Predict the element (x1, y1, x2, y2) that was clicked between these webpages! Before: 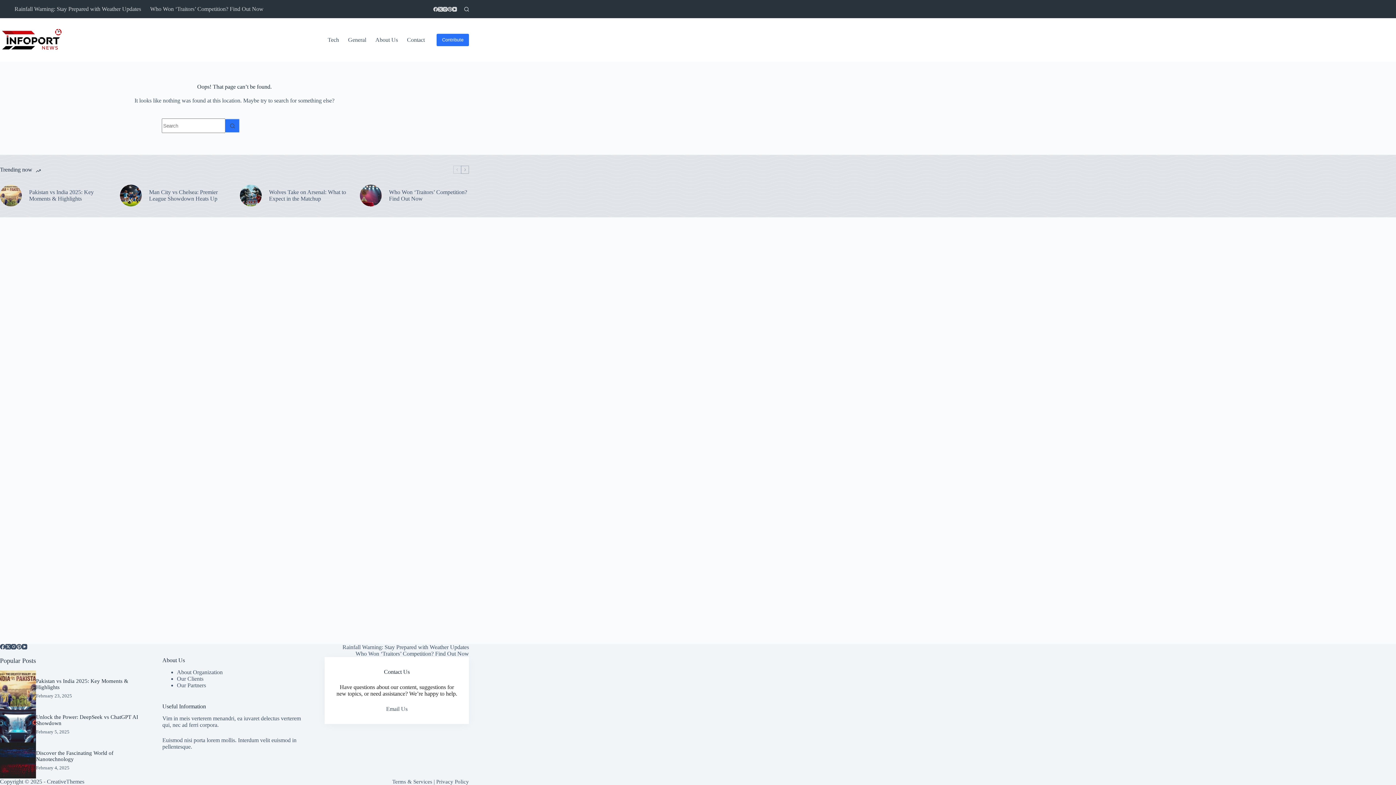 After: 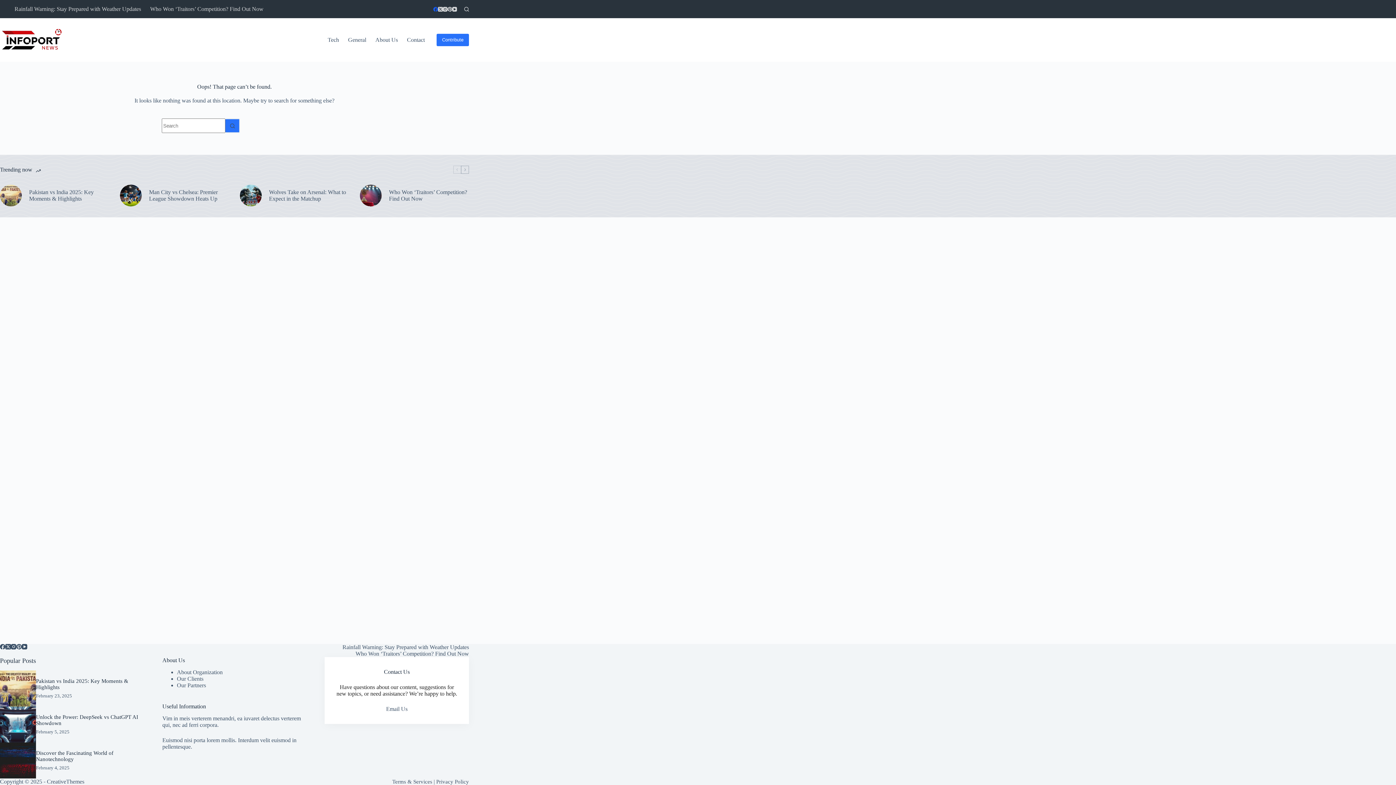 Action: bbox: (433, 6, 438, 11) label: Facebook